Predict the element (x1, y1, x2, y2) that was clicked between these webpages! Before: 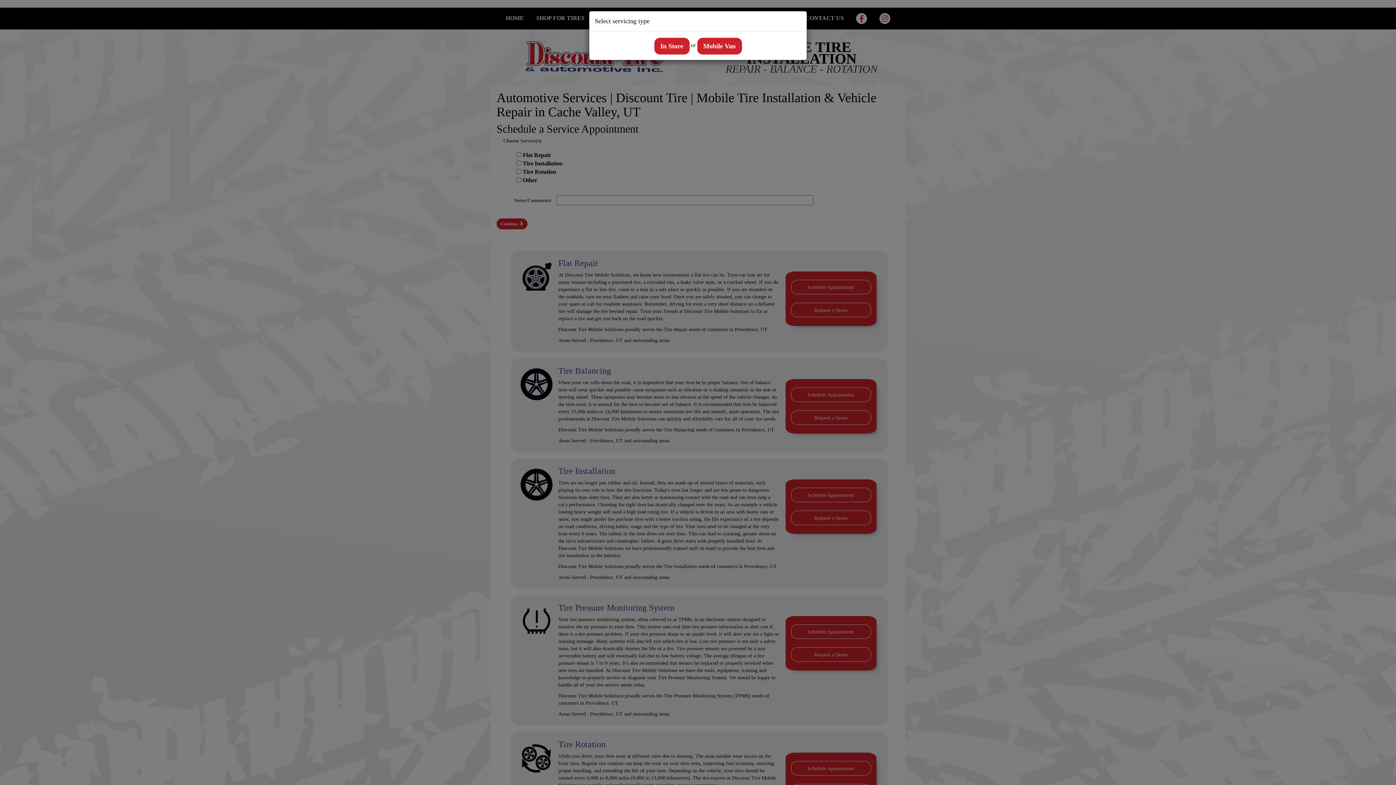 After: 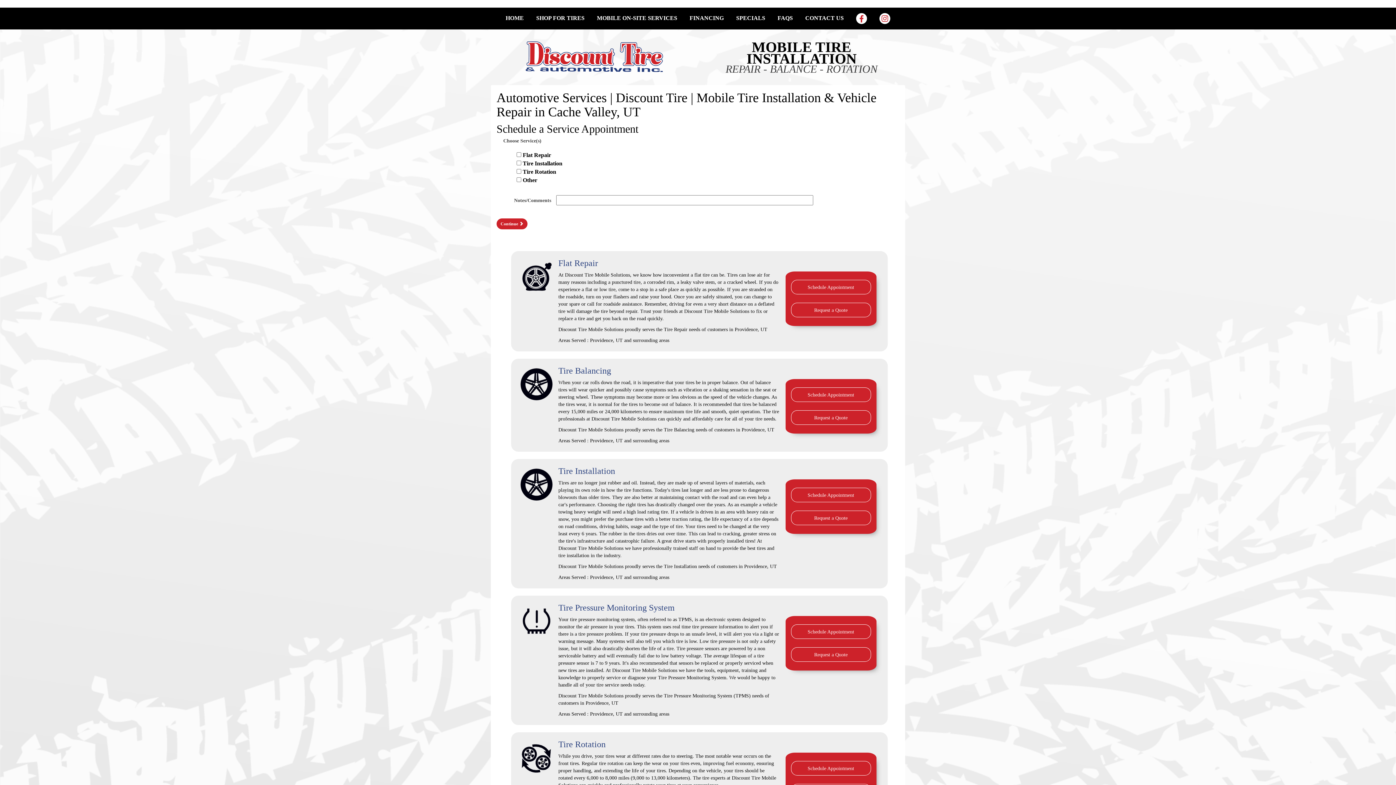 Action: label: In Store bbox: (654, 37, 689, 54)